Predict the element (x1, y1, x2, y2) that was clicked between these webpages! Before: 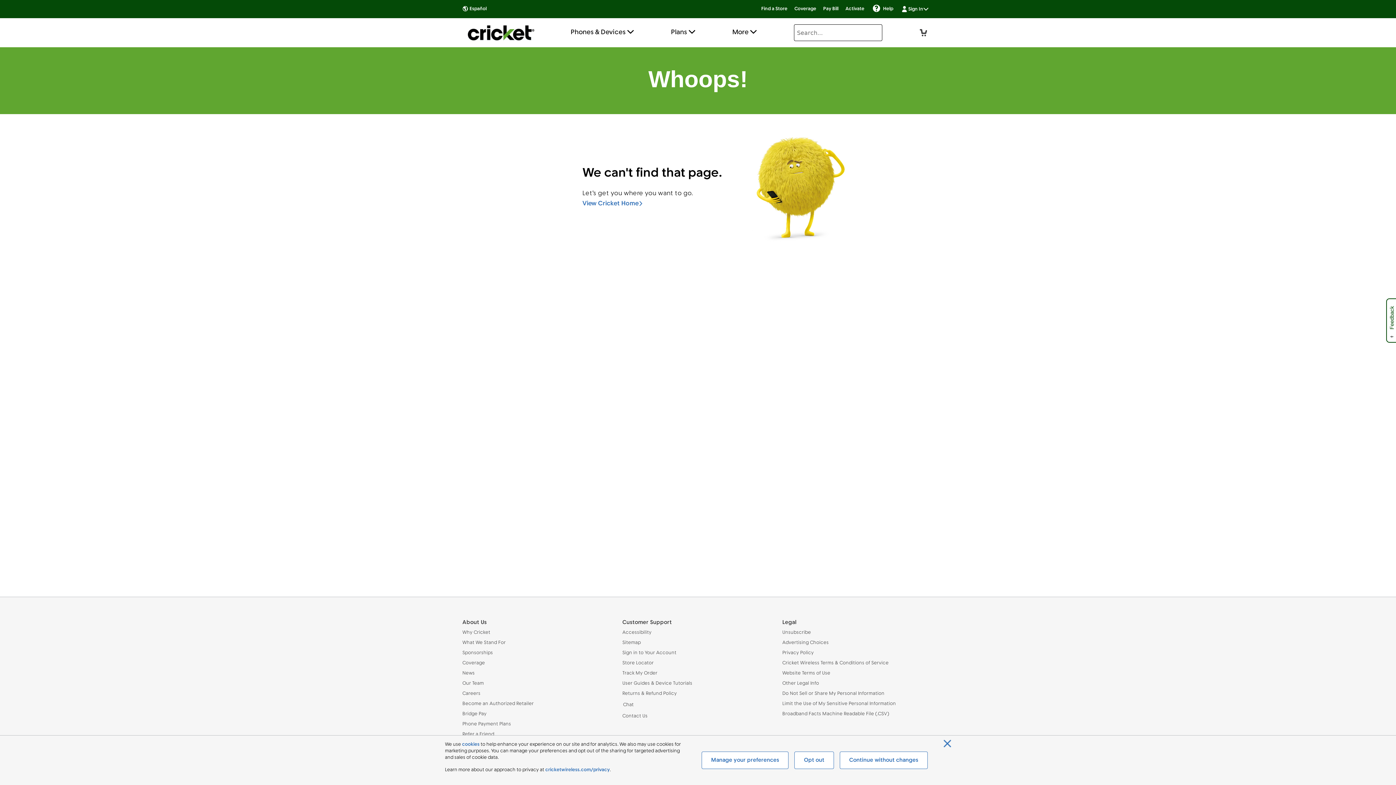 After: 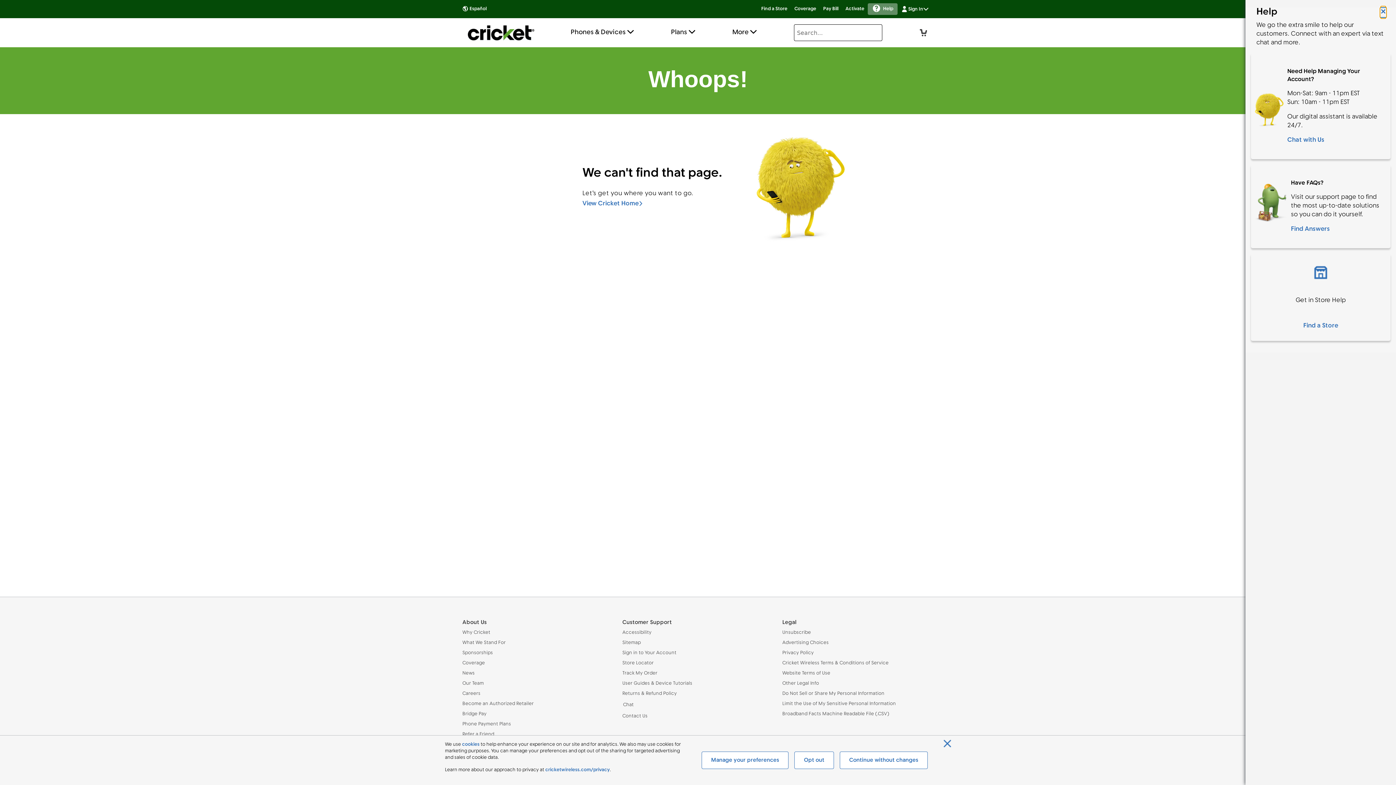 Action: bbox: (868, 3, 897, 14) label: Help